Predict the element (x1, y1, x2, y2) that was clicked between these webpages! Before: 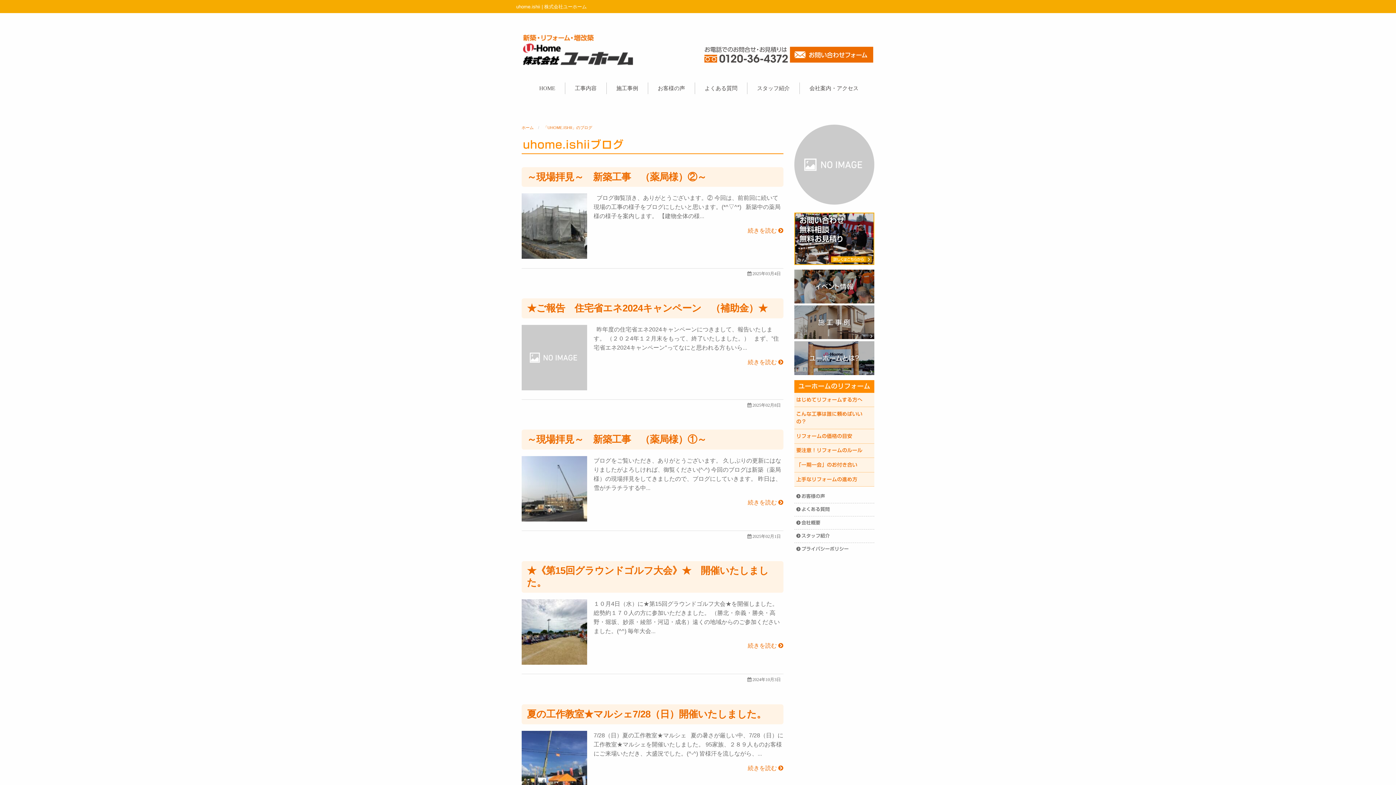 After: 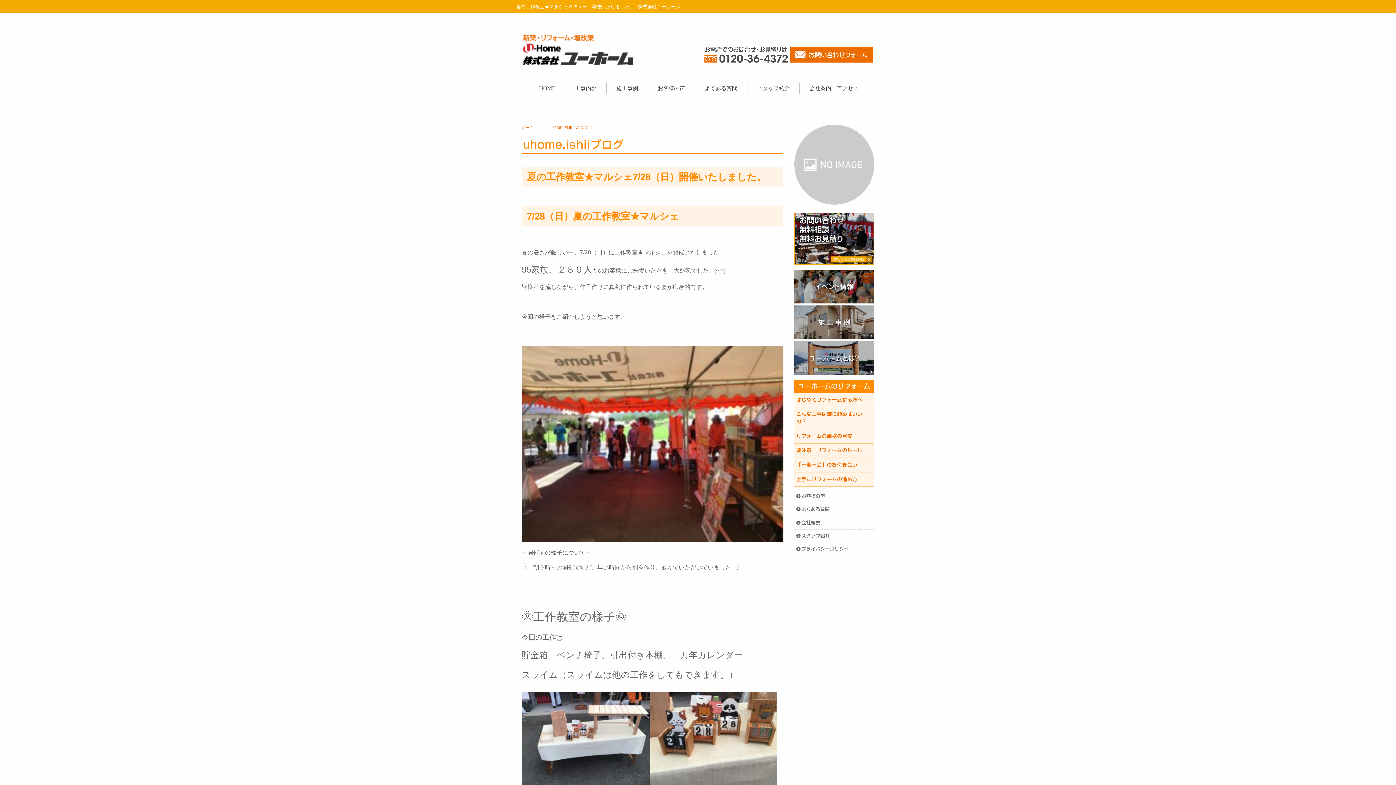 Action: label: 夏の工作教室★マルシェ7/28（日）開催いたしました。 bbox: (527, 708, 766, 719)